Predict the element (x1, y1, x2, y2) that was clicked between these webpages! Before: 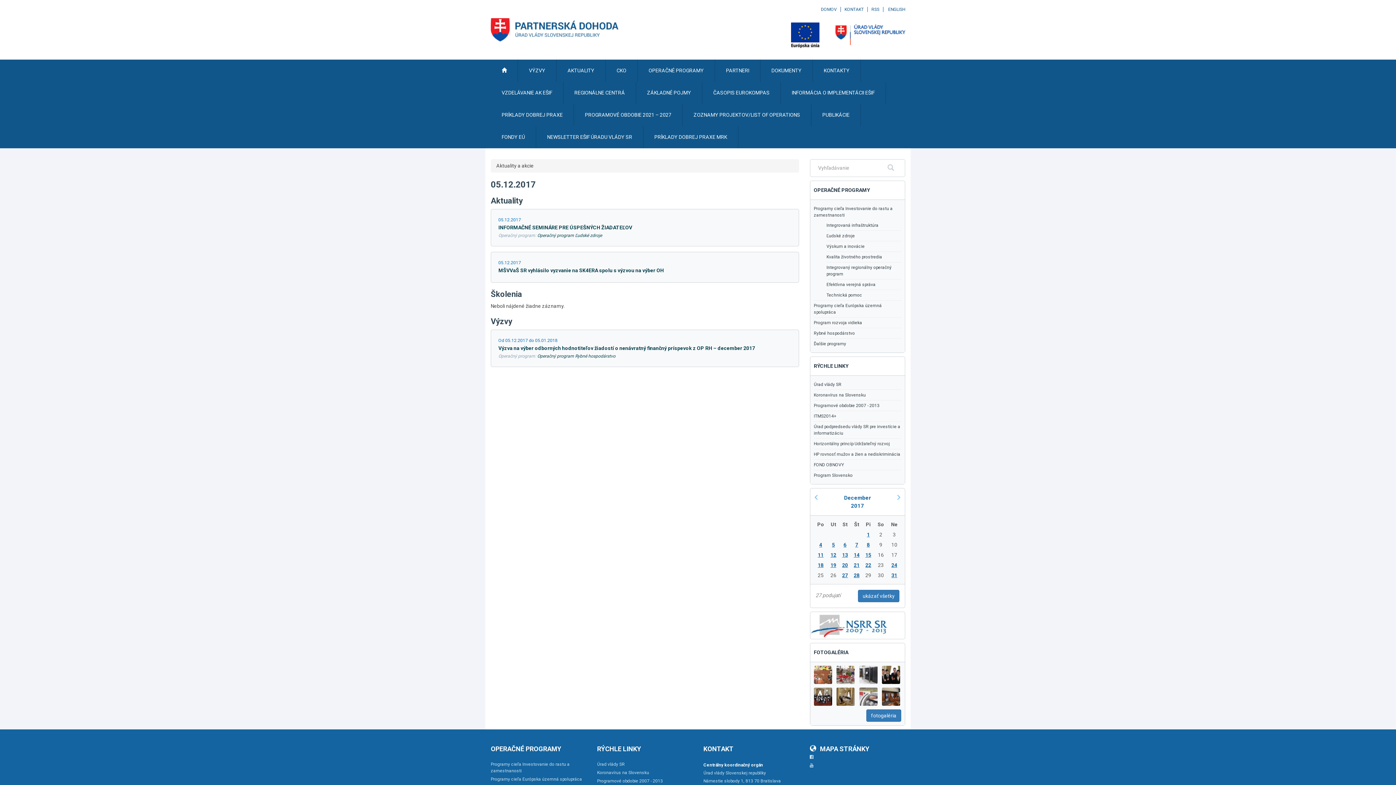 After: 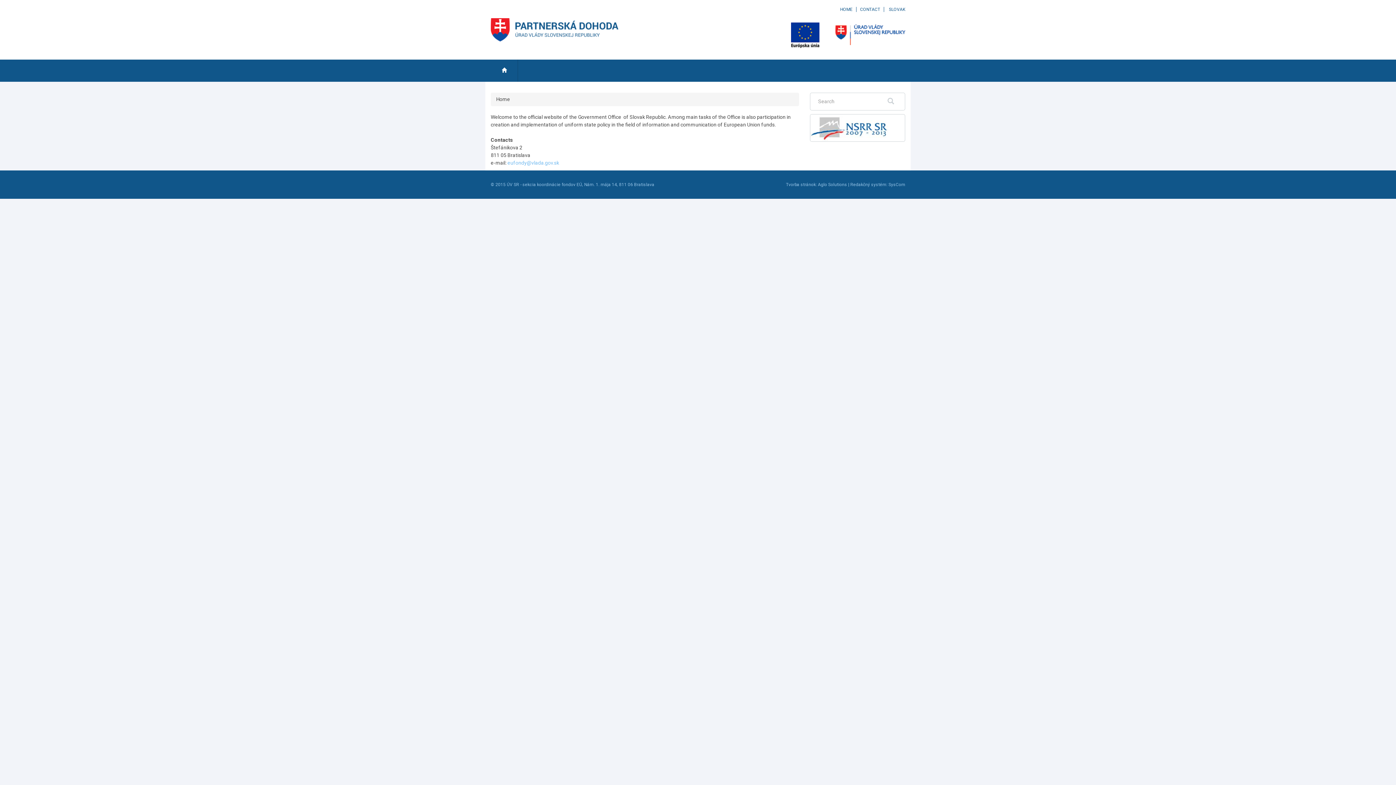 Action: label: ENGLISH bbox: (888, 6, 905, 12)